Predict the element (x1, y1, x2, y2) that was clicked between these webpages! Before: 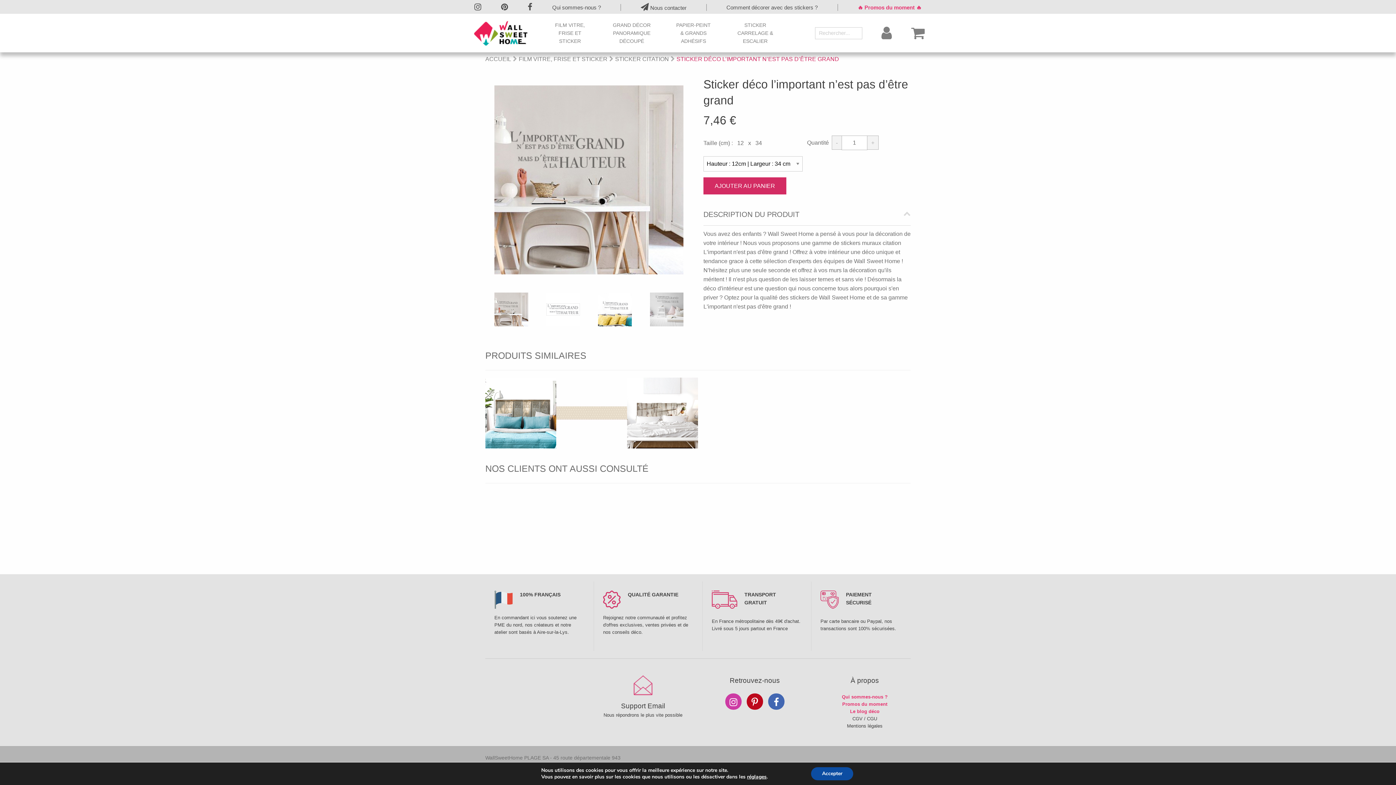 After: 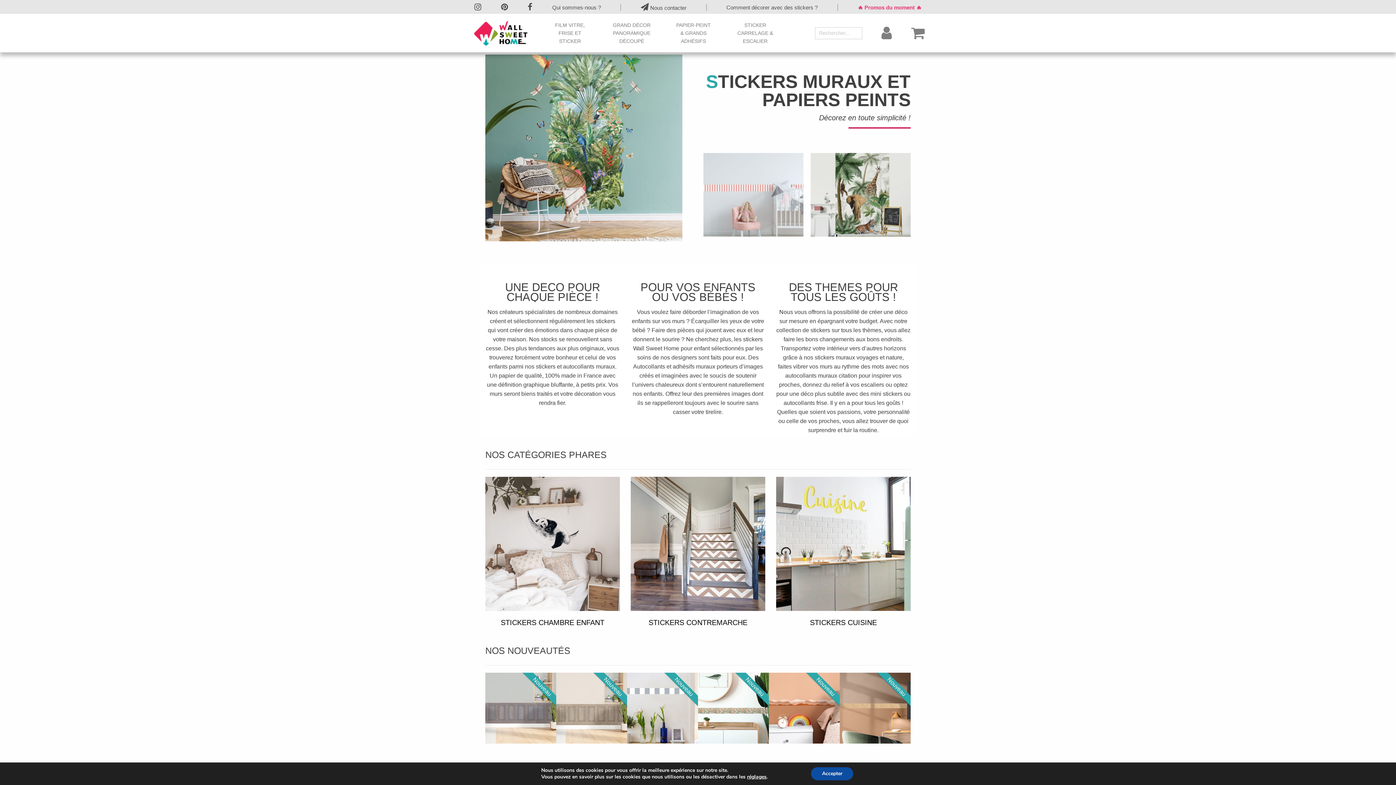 Action: bbox: (471, 27, 529, 37)